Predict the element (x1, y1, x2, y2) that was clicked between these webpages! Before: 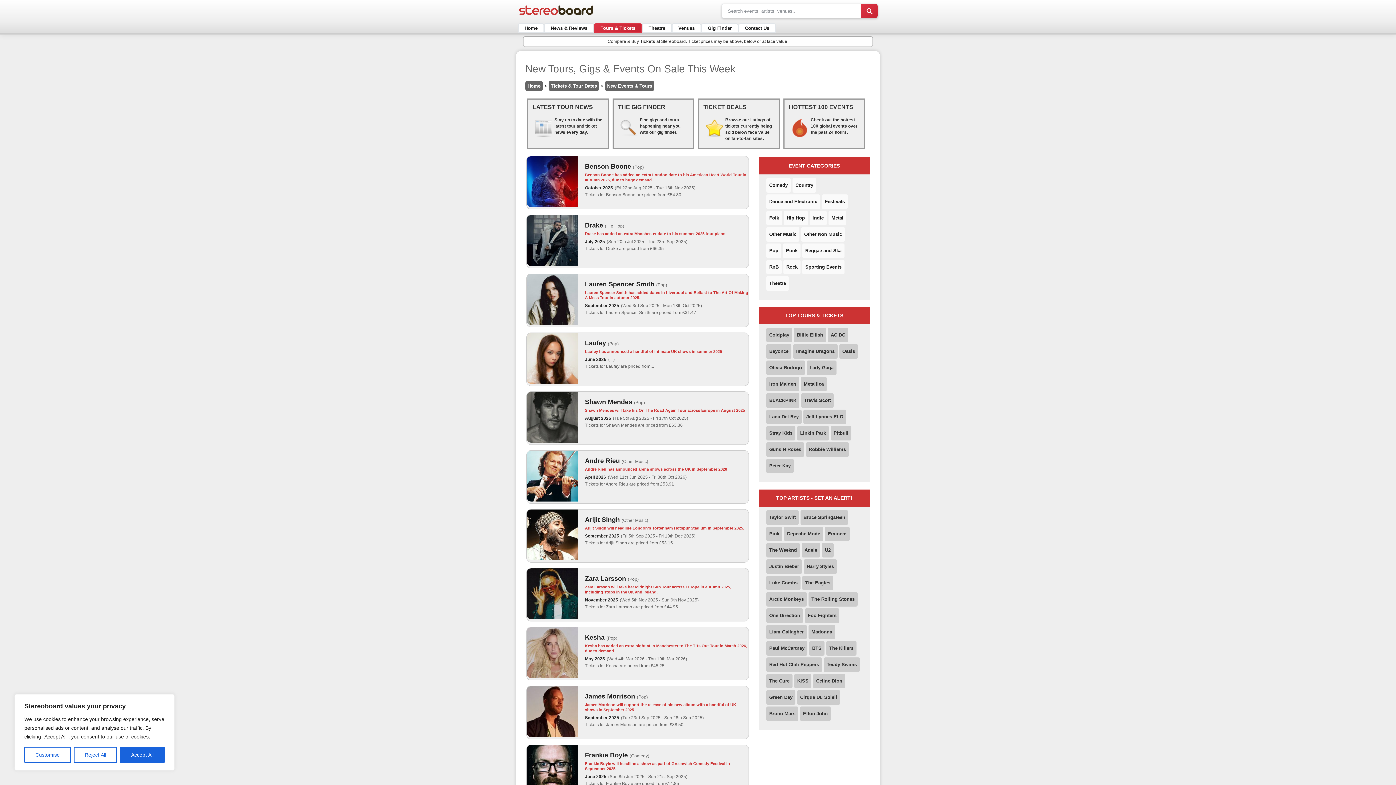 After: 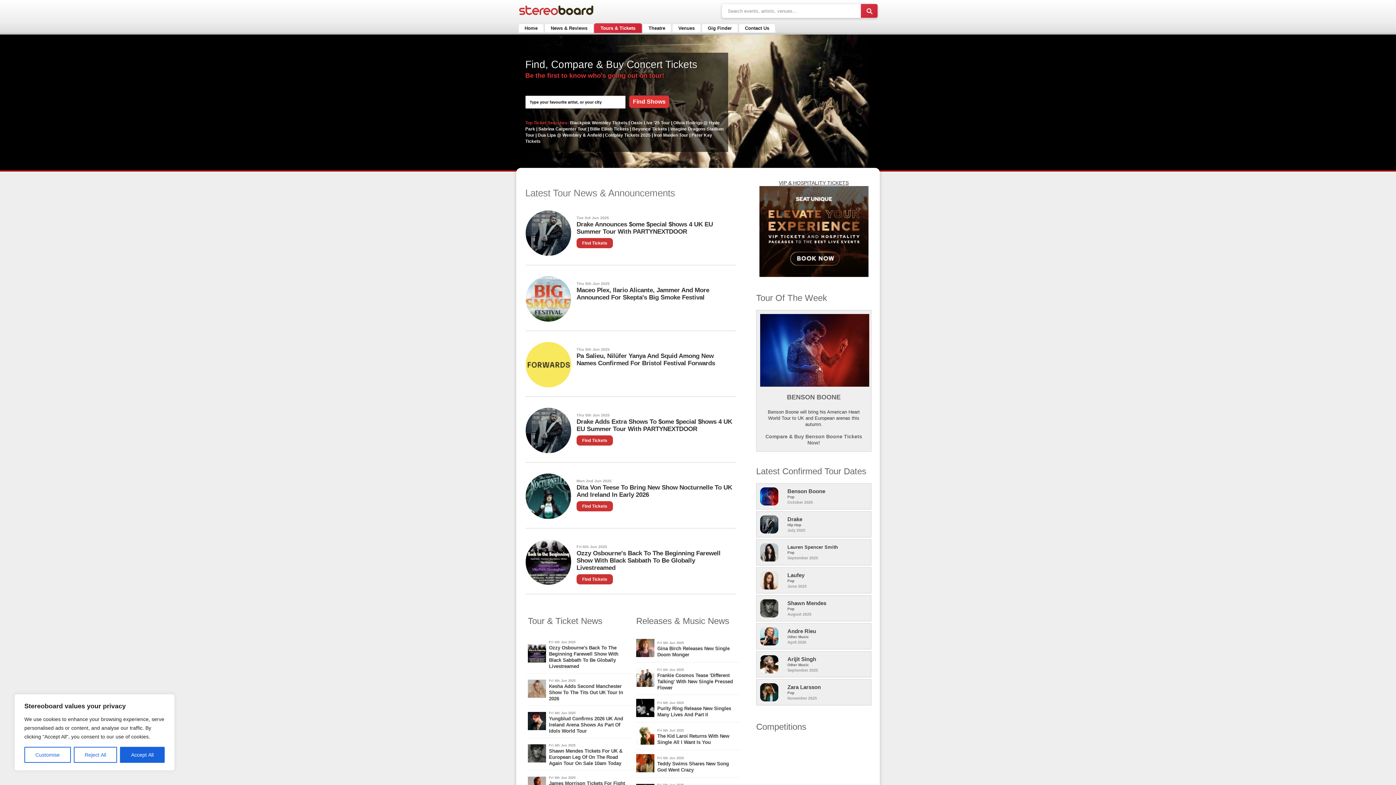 Action: bbox: (518, 23, 544, 32) label: Home